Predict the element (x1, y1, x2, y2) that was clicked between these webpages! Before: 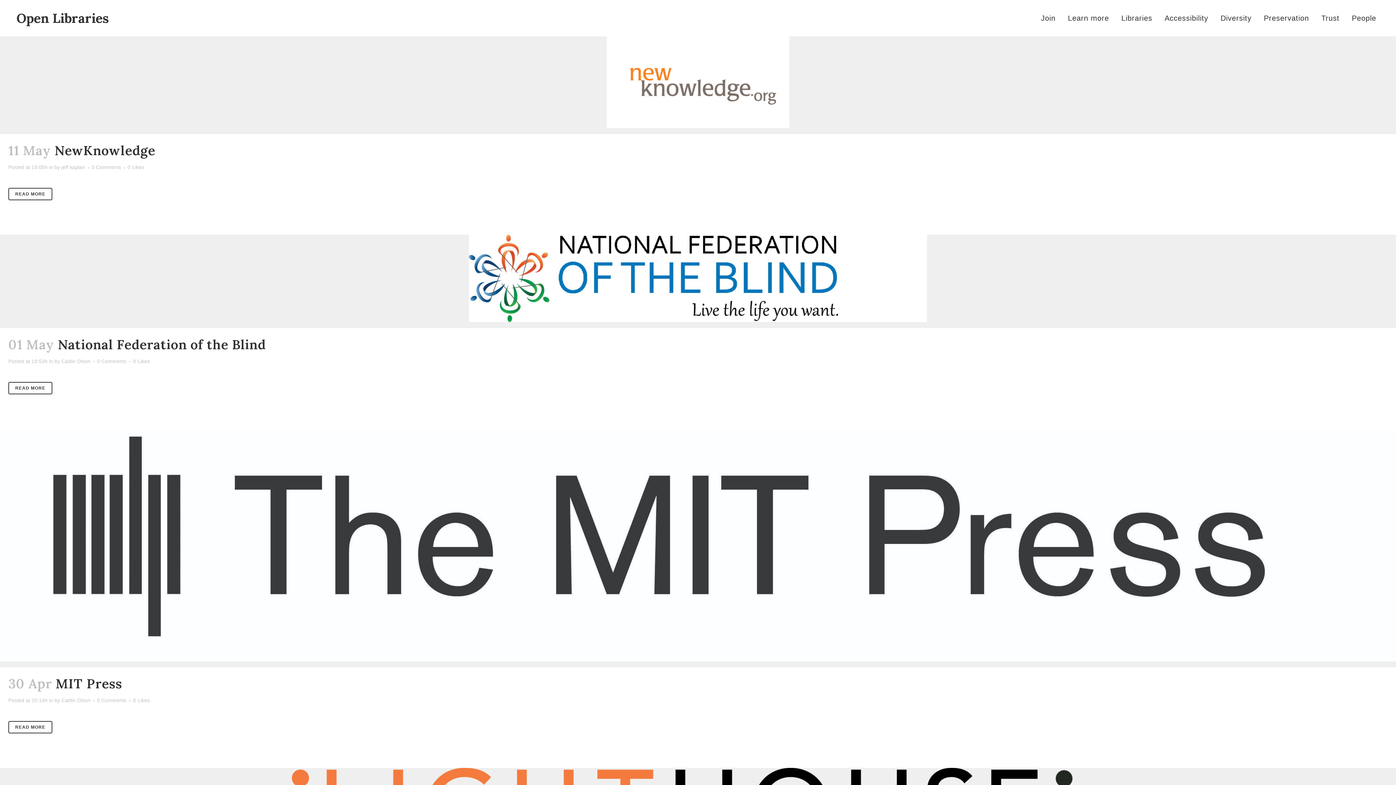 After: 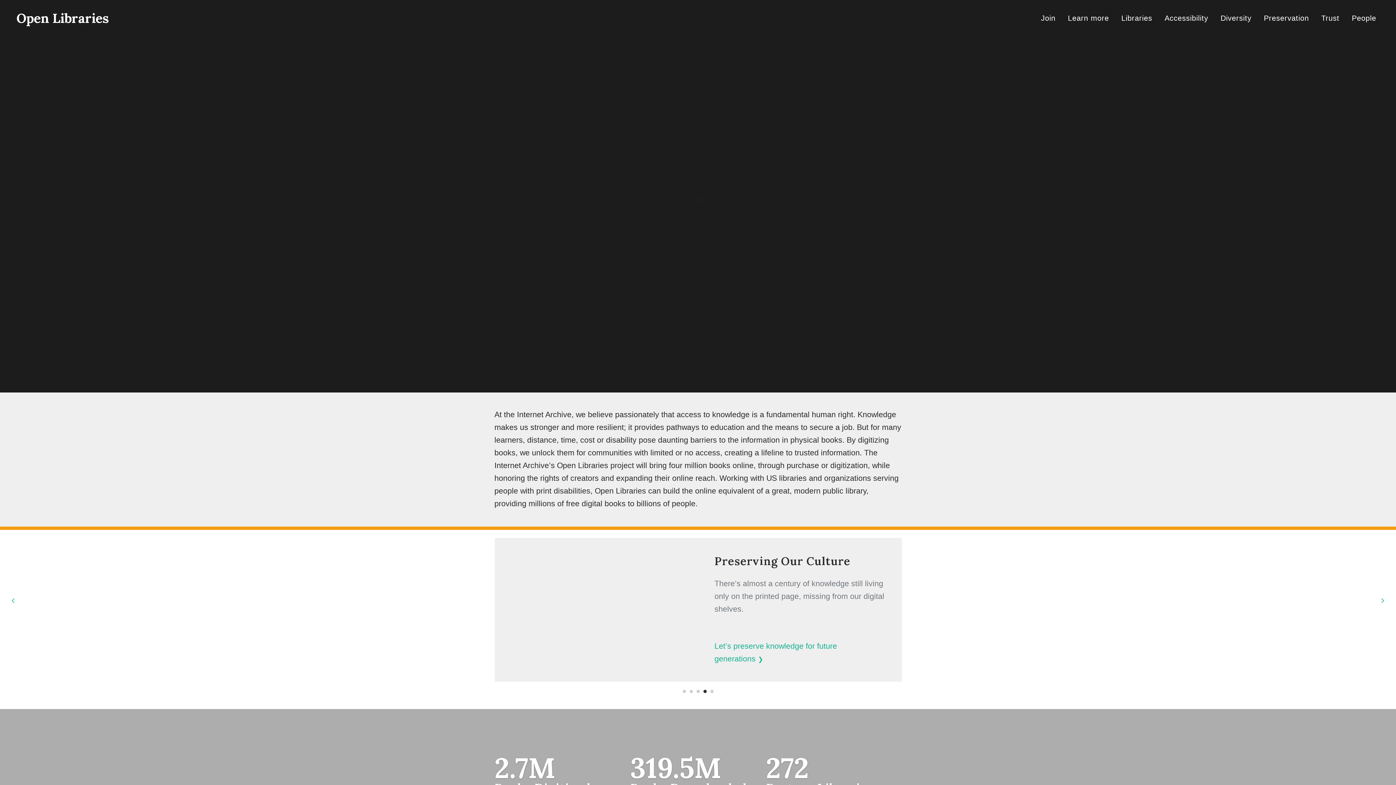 Action: bbox: (0, 36, 1396, 128)